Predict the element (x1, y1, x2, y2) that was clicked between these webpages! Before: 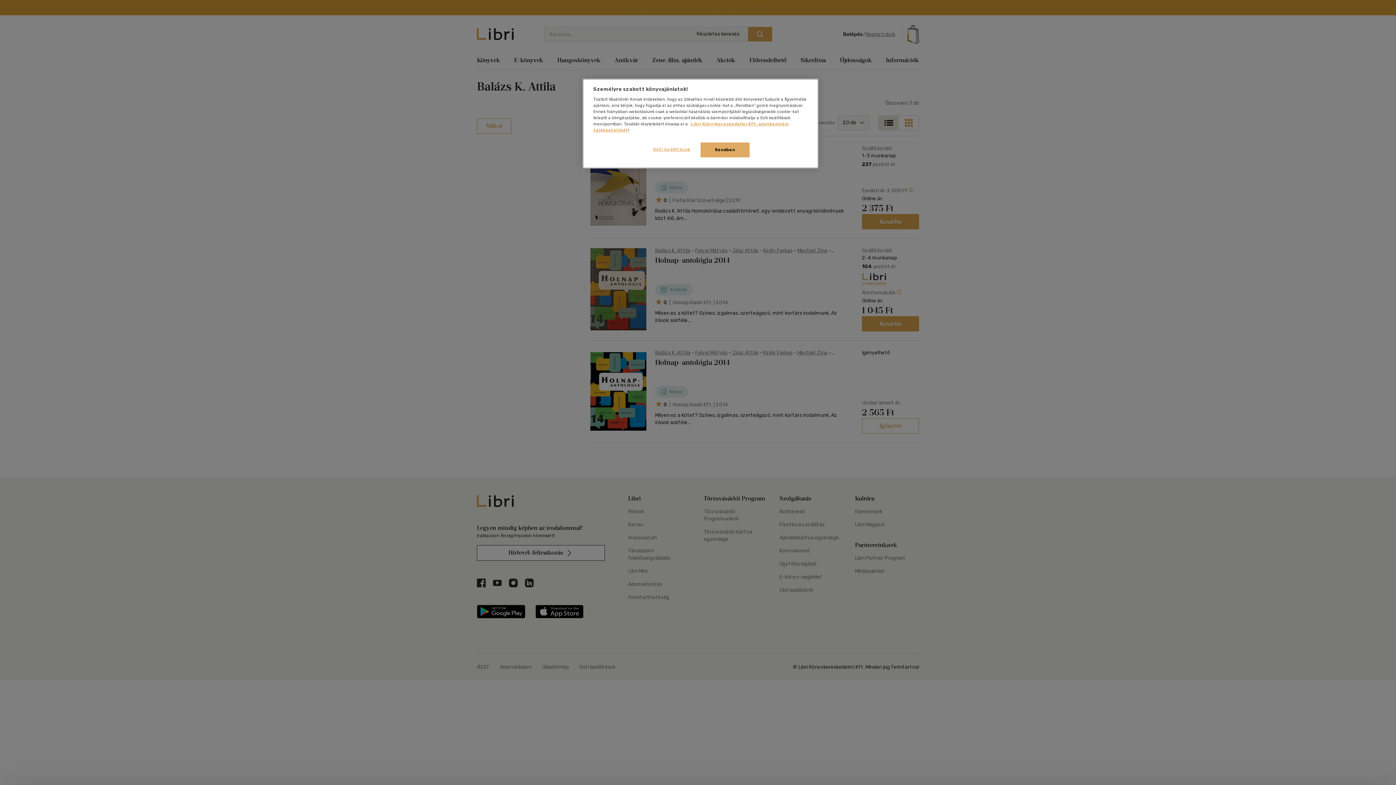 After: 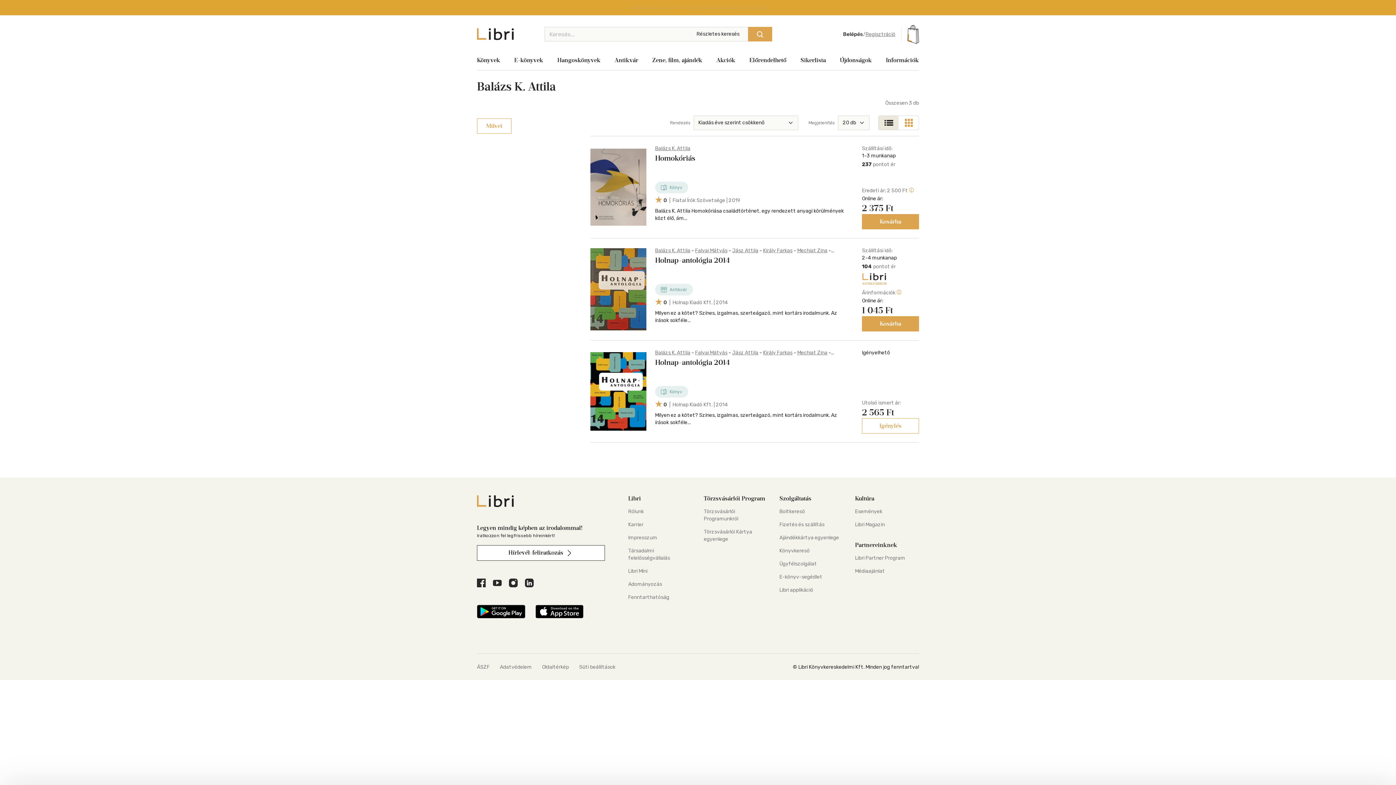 Action: label: Rendben bbox: (700, 142, 749, 157)